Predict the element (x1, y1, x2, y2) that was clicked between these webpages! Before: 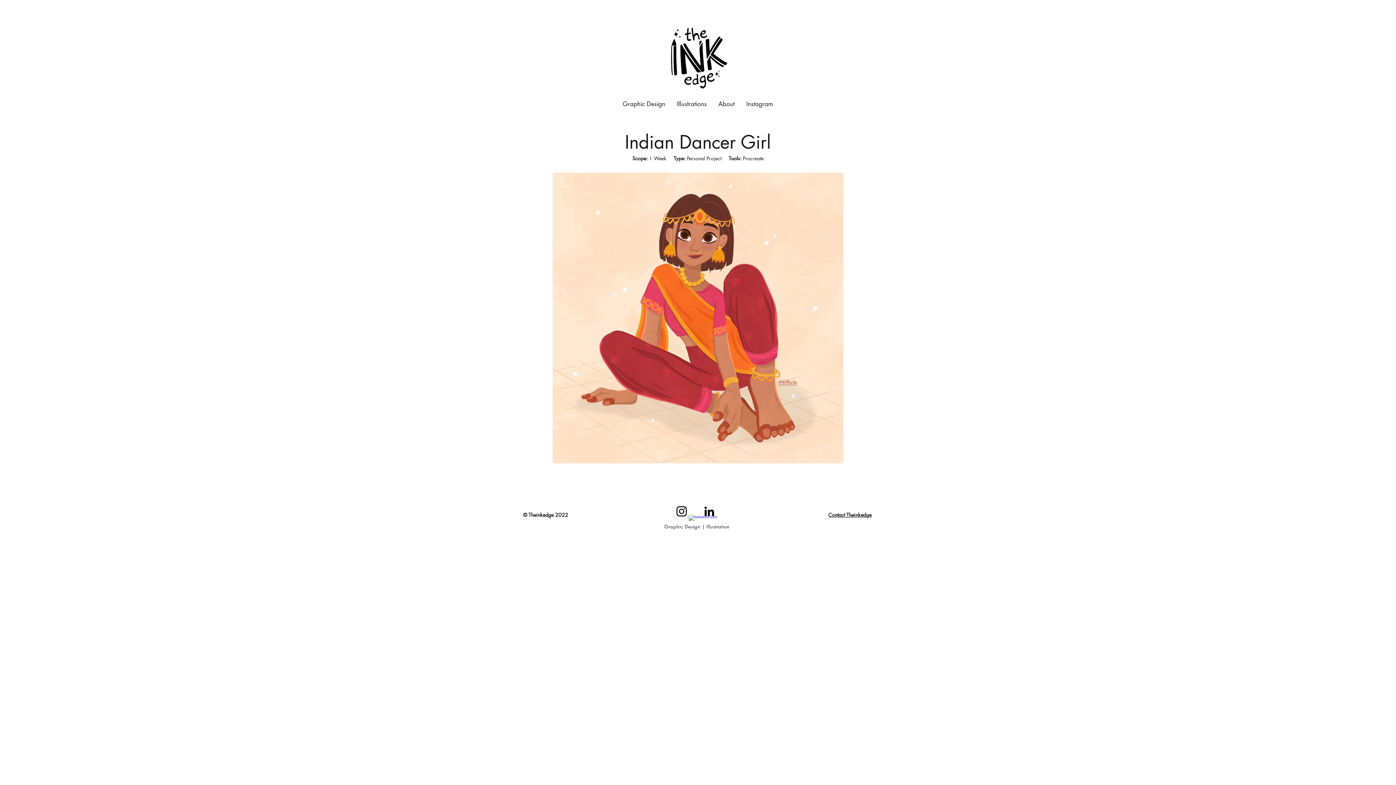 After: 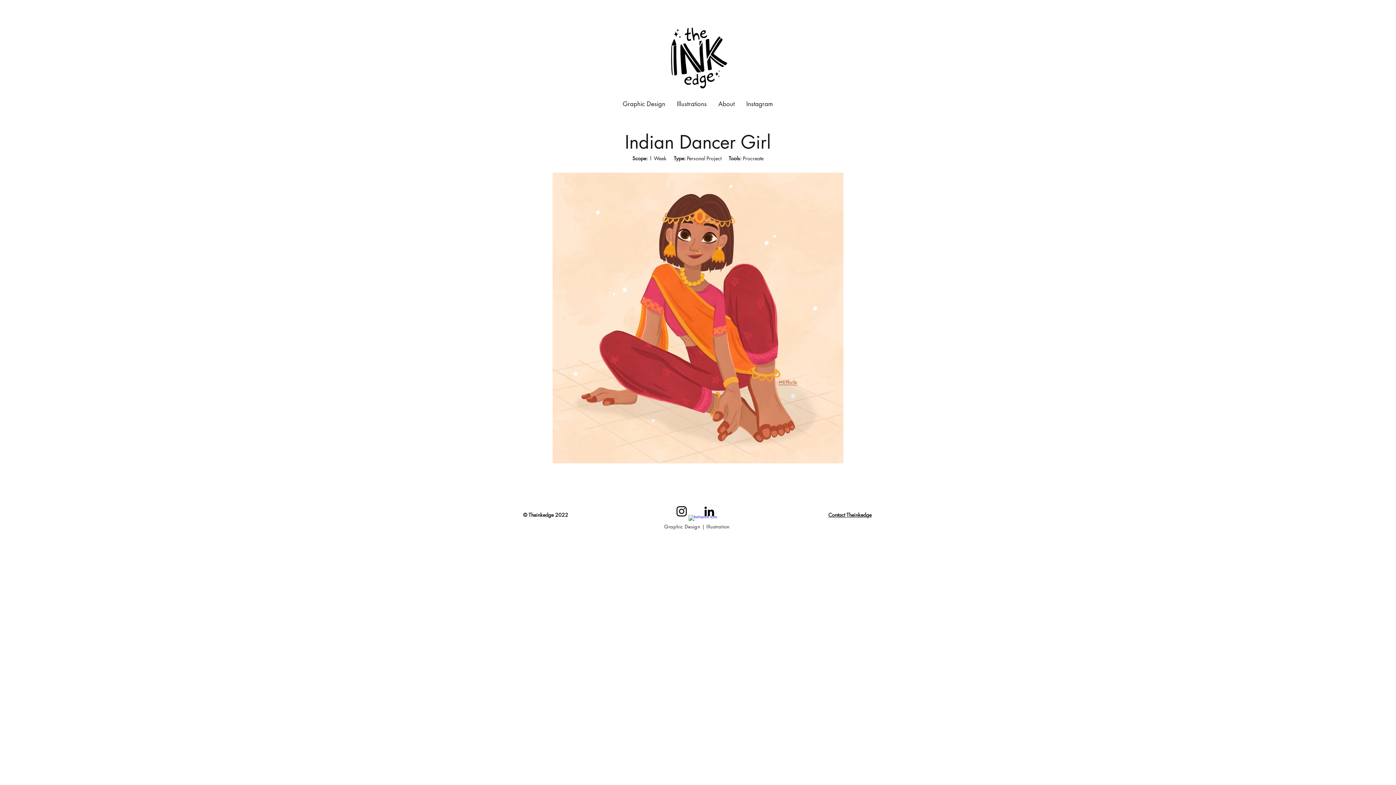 Action: label: Instagram bbox: (674, 504, 688, 518)